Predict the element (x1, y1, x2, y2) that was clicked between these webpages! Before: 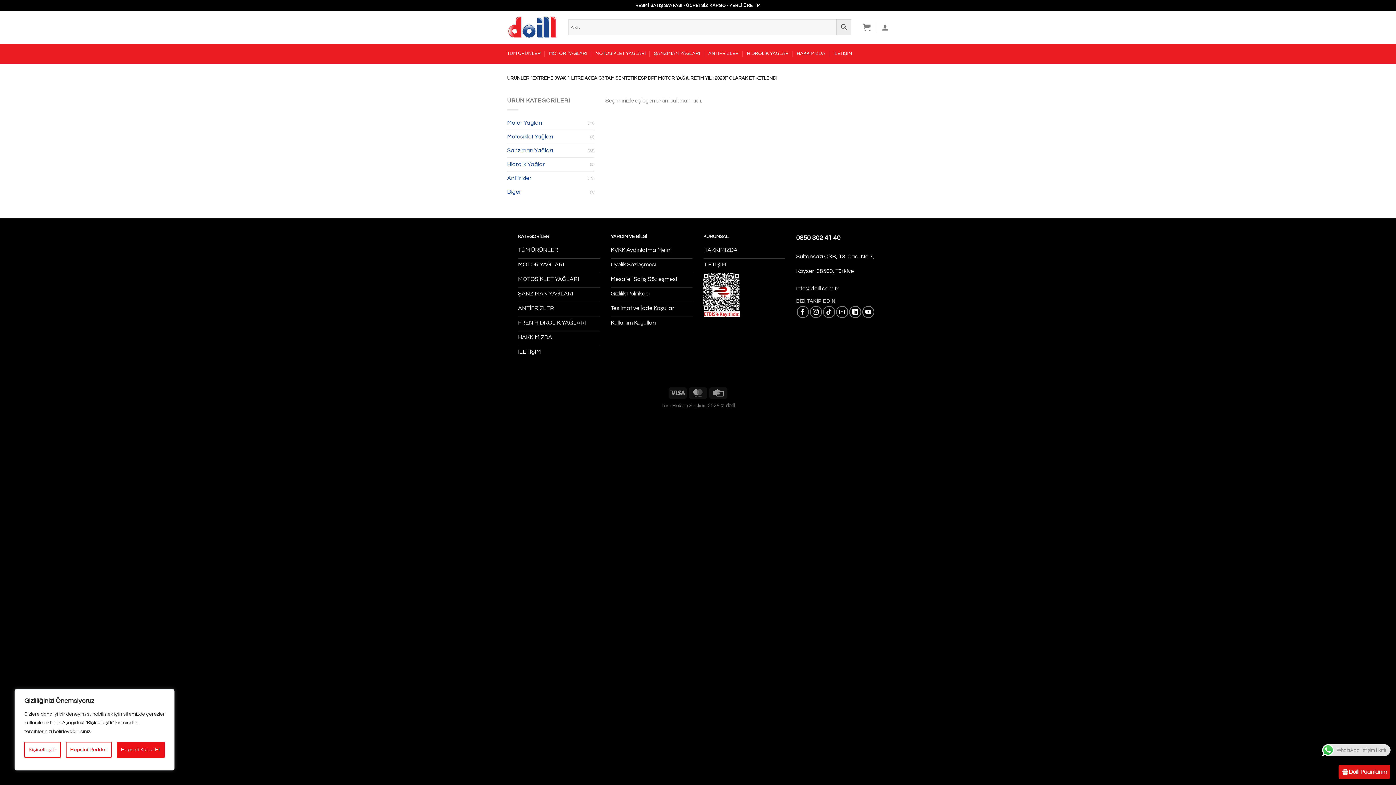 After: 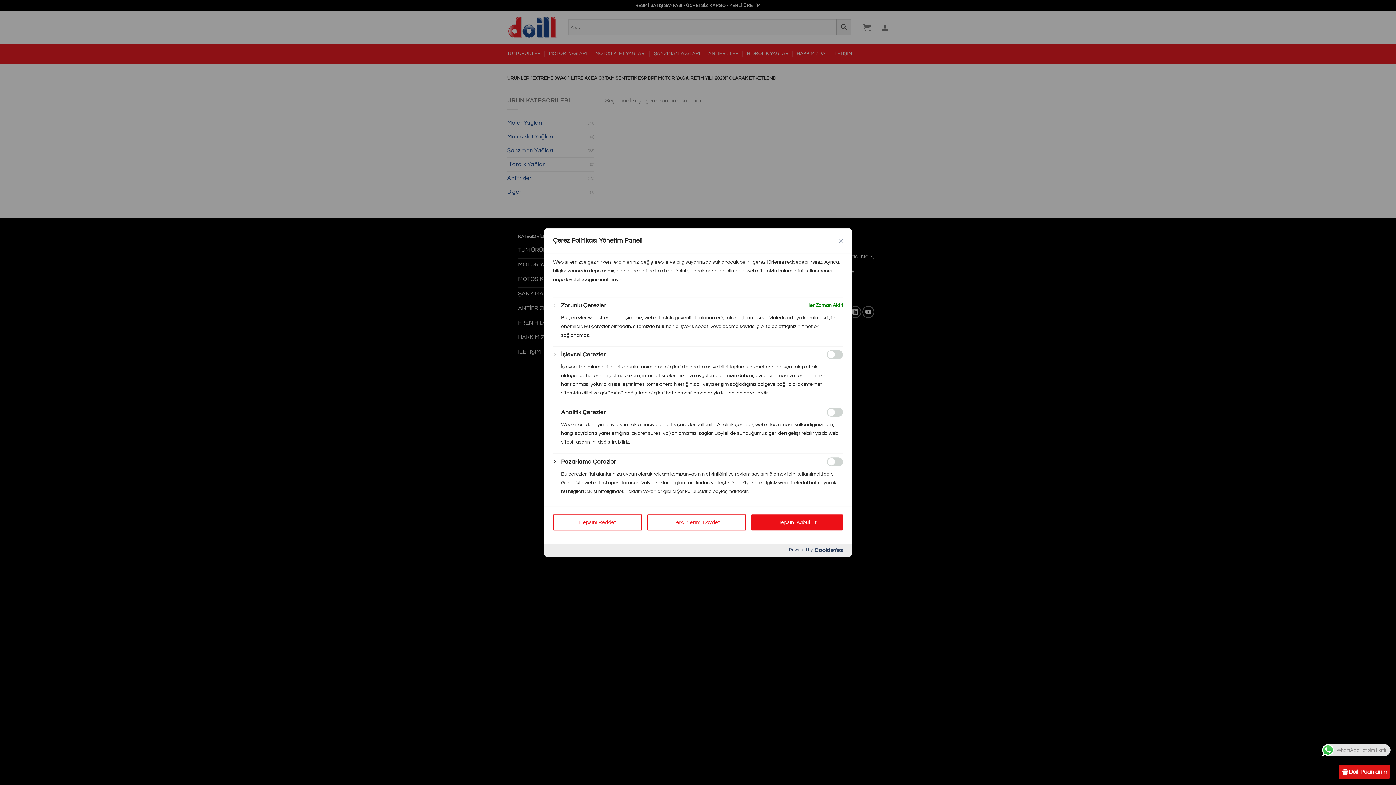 Action: label: Kişiselleştir bbox: (24, 742, 60, 758)